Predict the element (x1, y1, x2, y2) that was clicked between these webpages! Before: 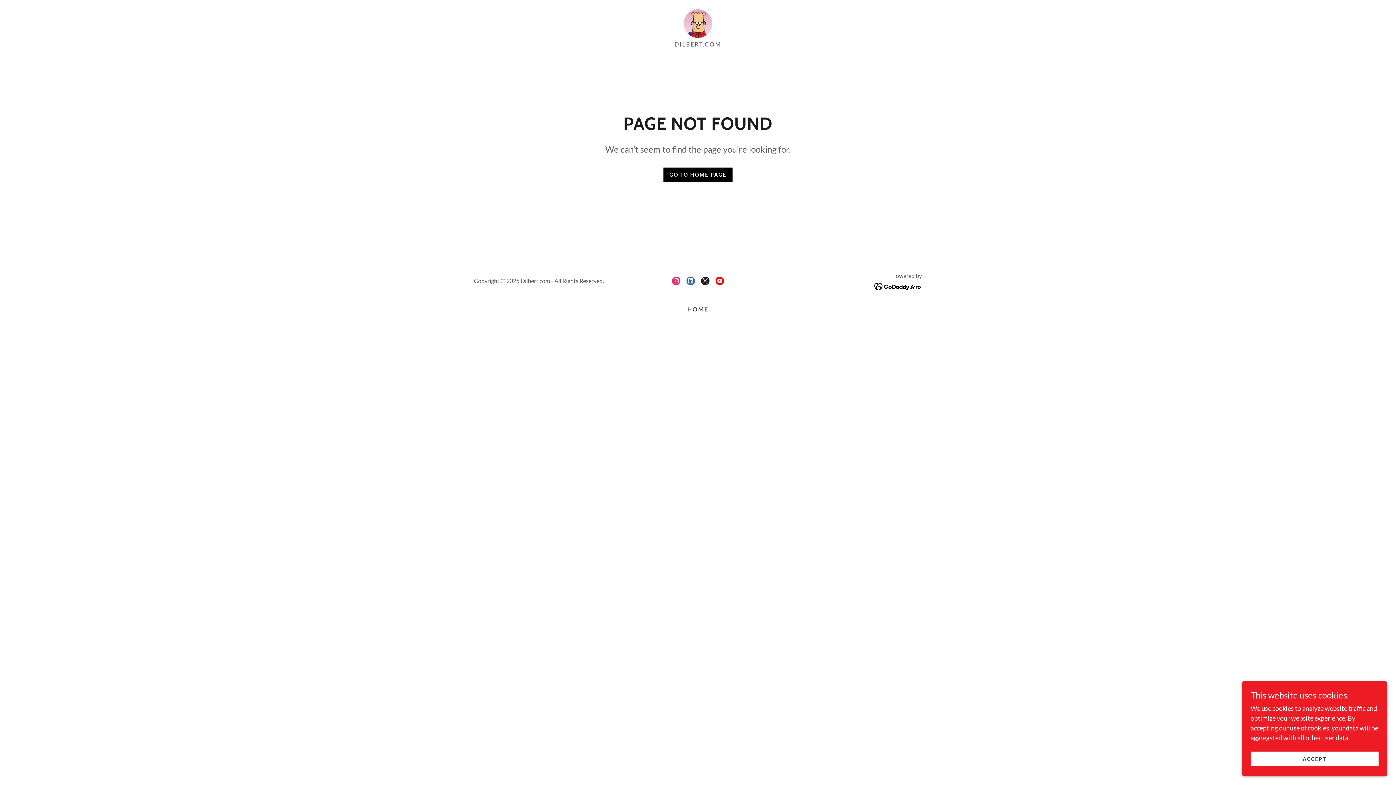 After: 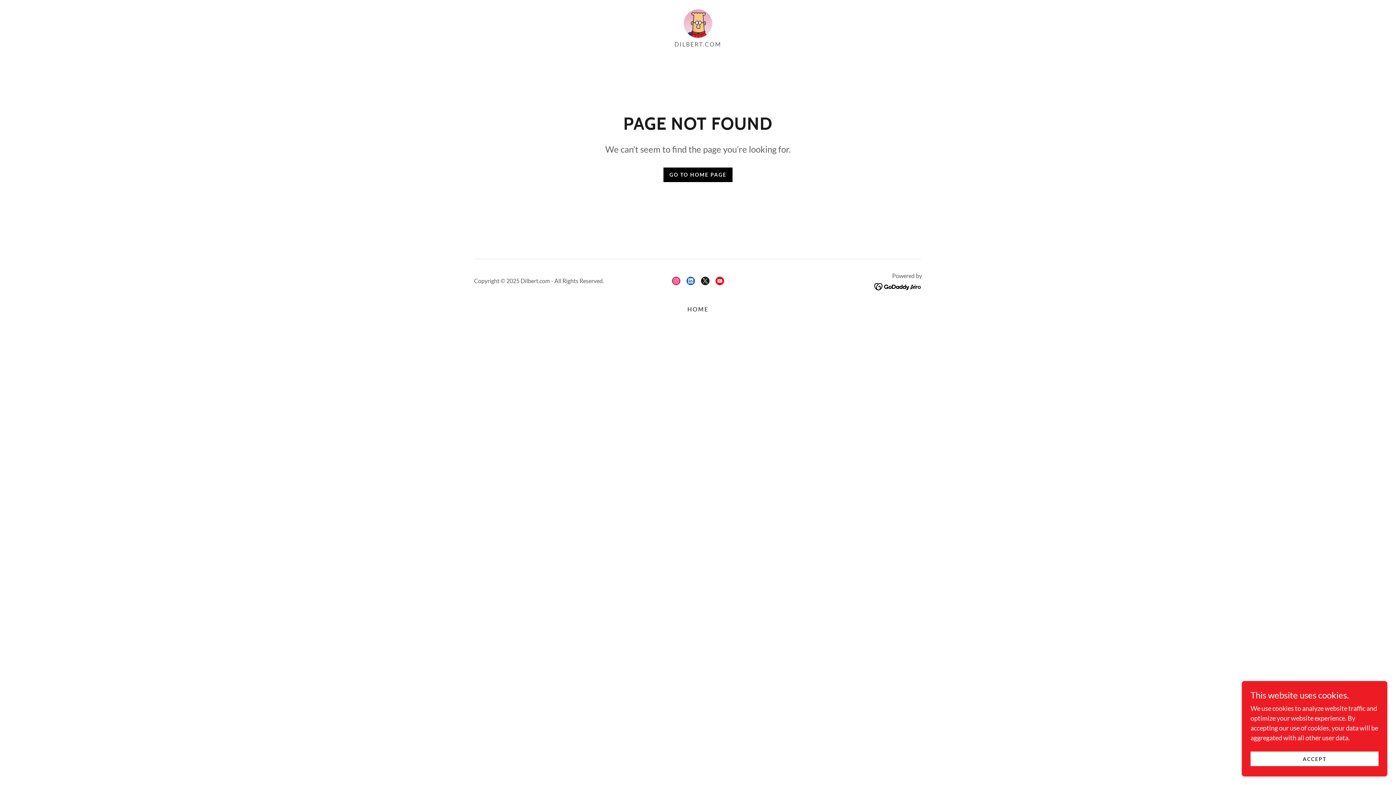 Action: bbox: (874, 281, 922, 289)